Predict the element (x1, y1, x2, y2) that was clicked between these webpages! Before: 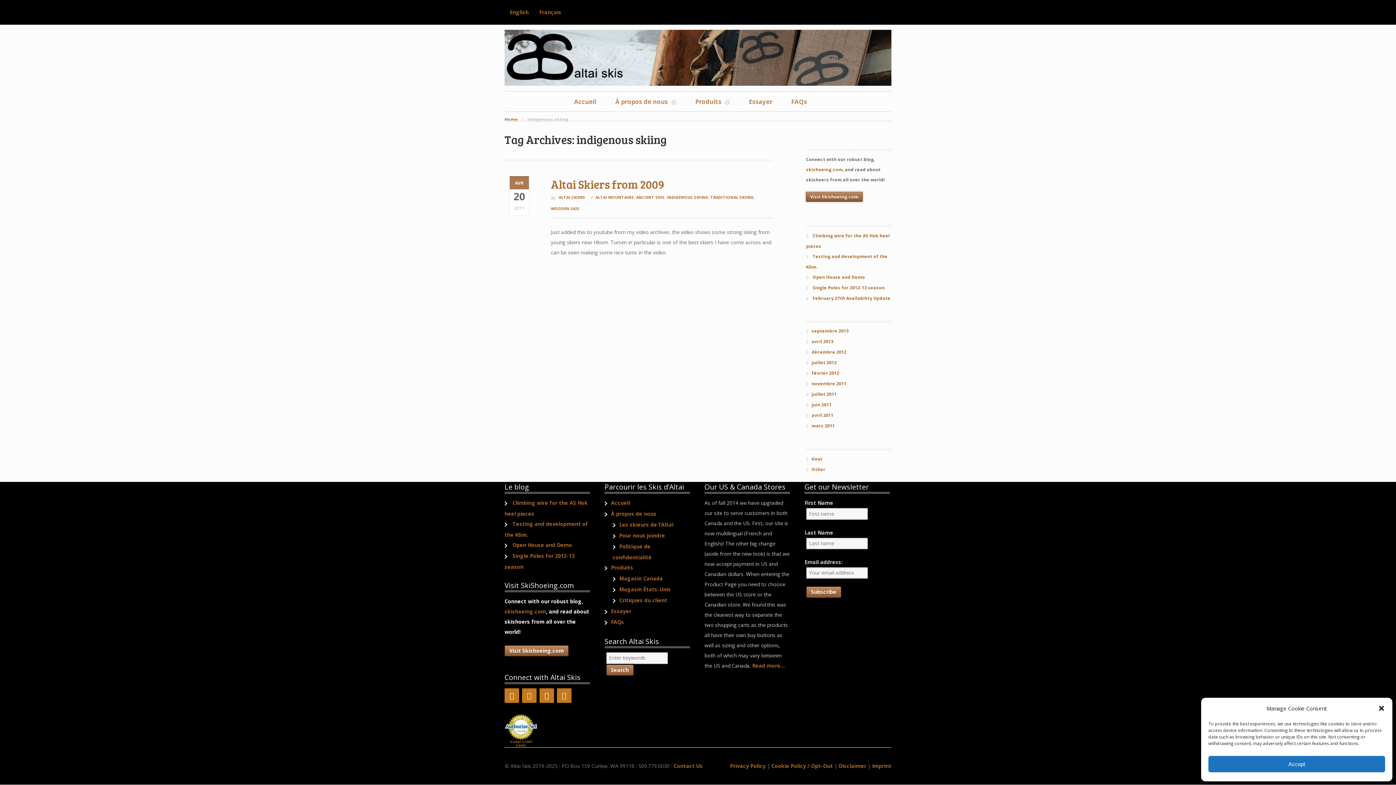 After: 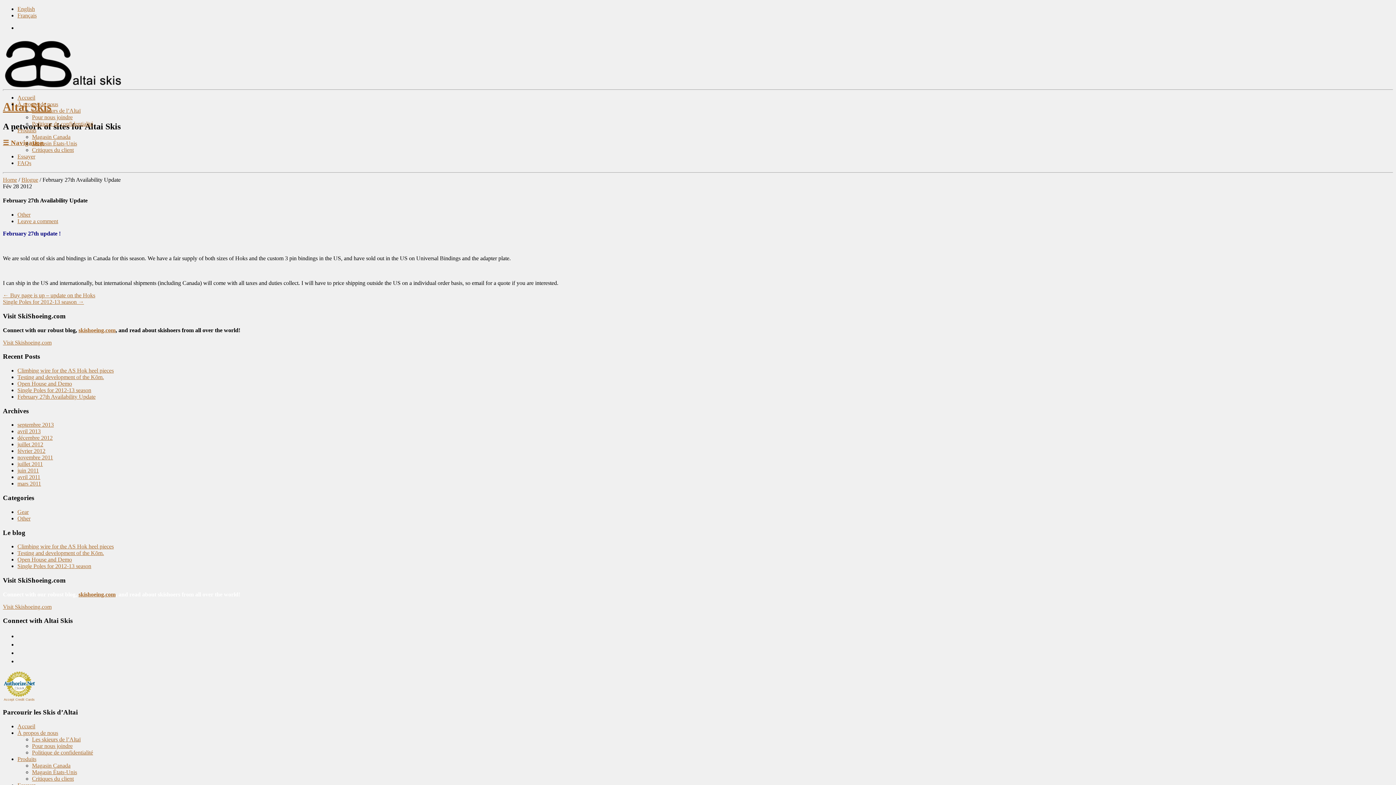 Action: label: February 27th Availability Update bbox: (812, 295, 890, 301)